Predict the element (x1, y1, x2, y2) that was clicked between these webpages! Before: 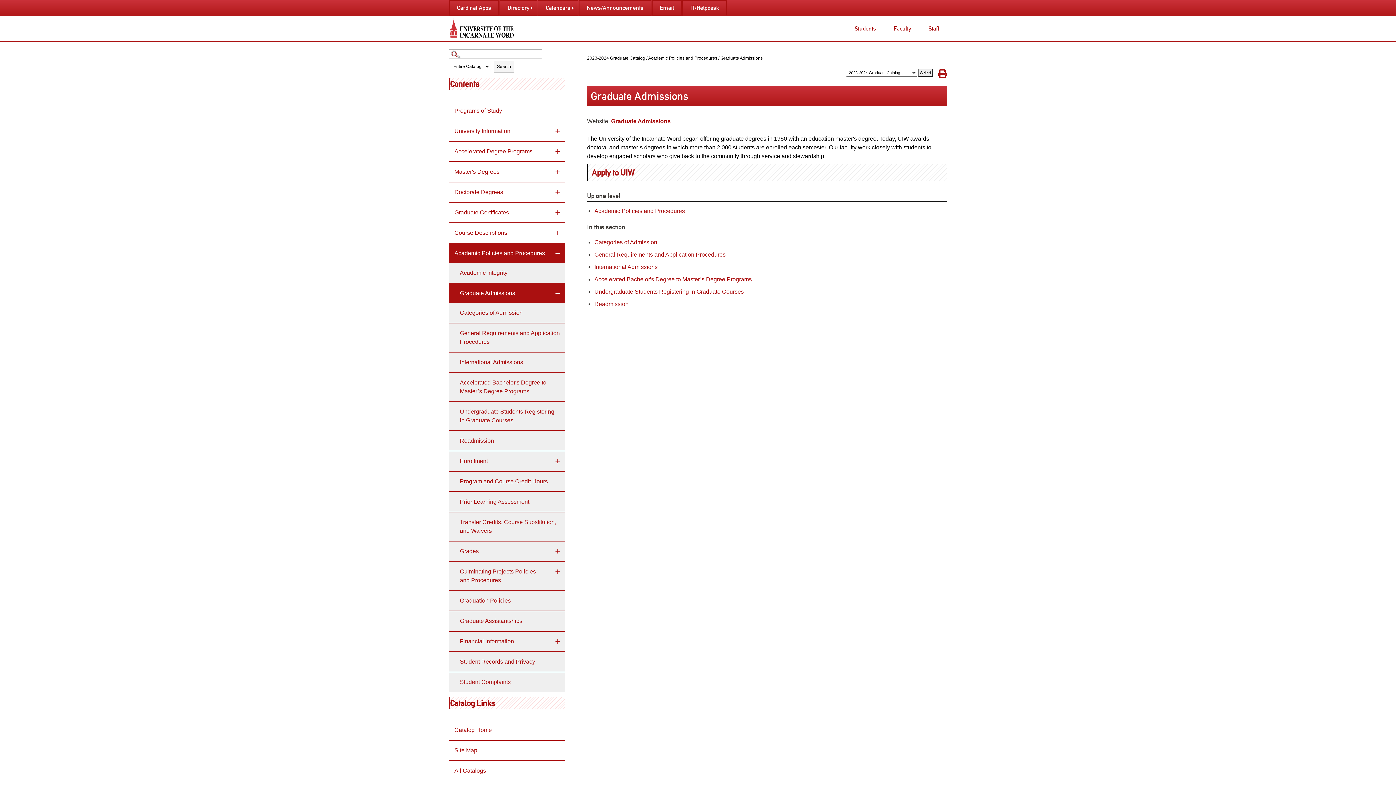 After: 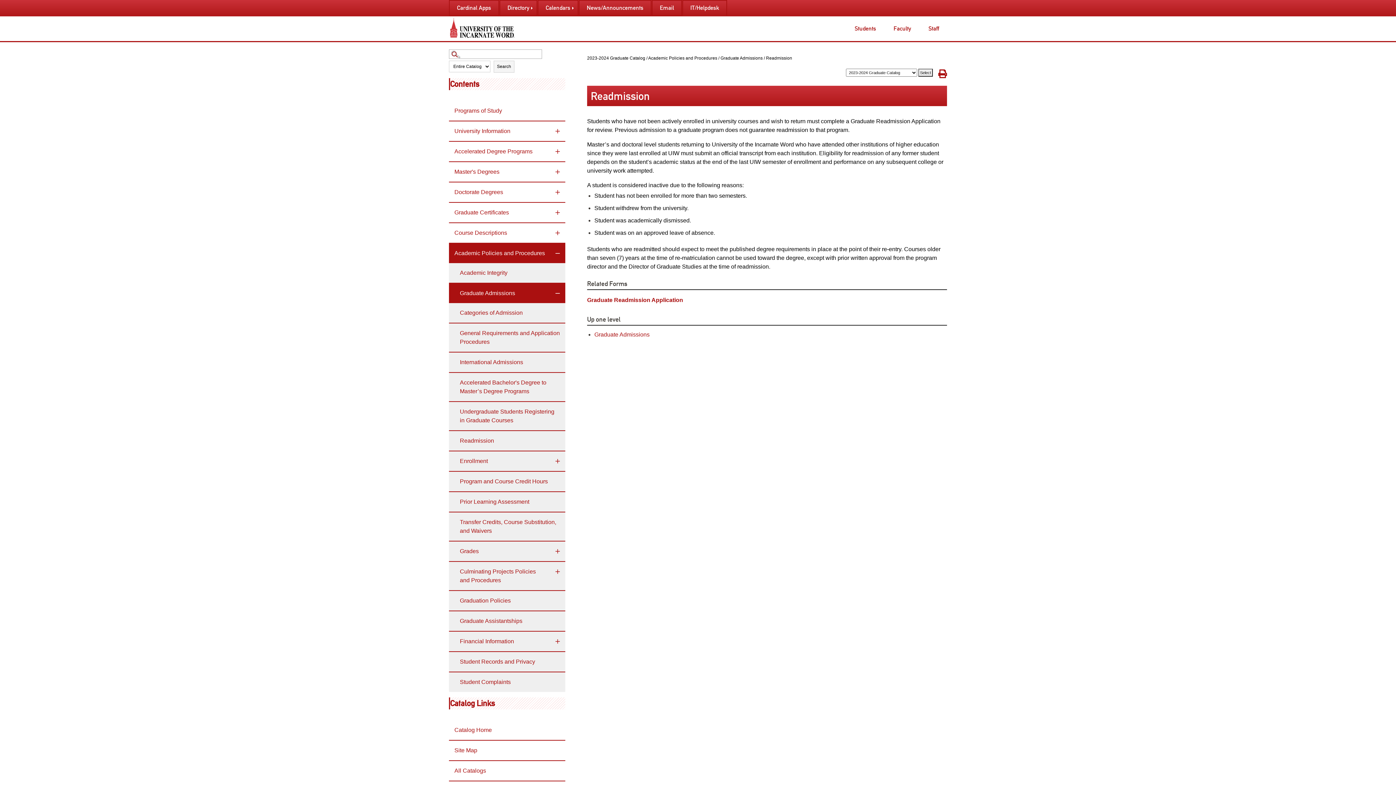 Action: label: Readmission bbox: (449, 431, 565, 450)